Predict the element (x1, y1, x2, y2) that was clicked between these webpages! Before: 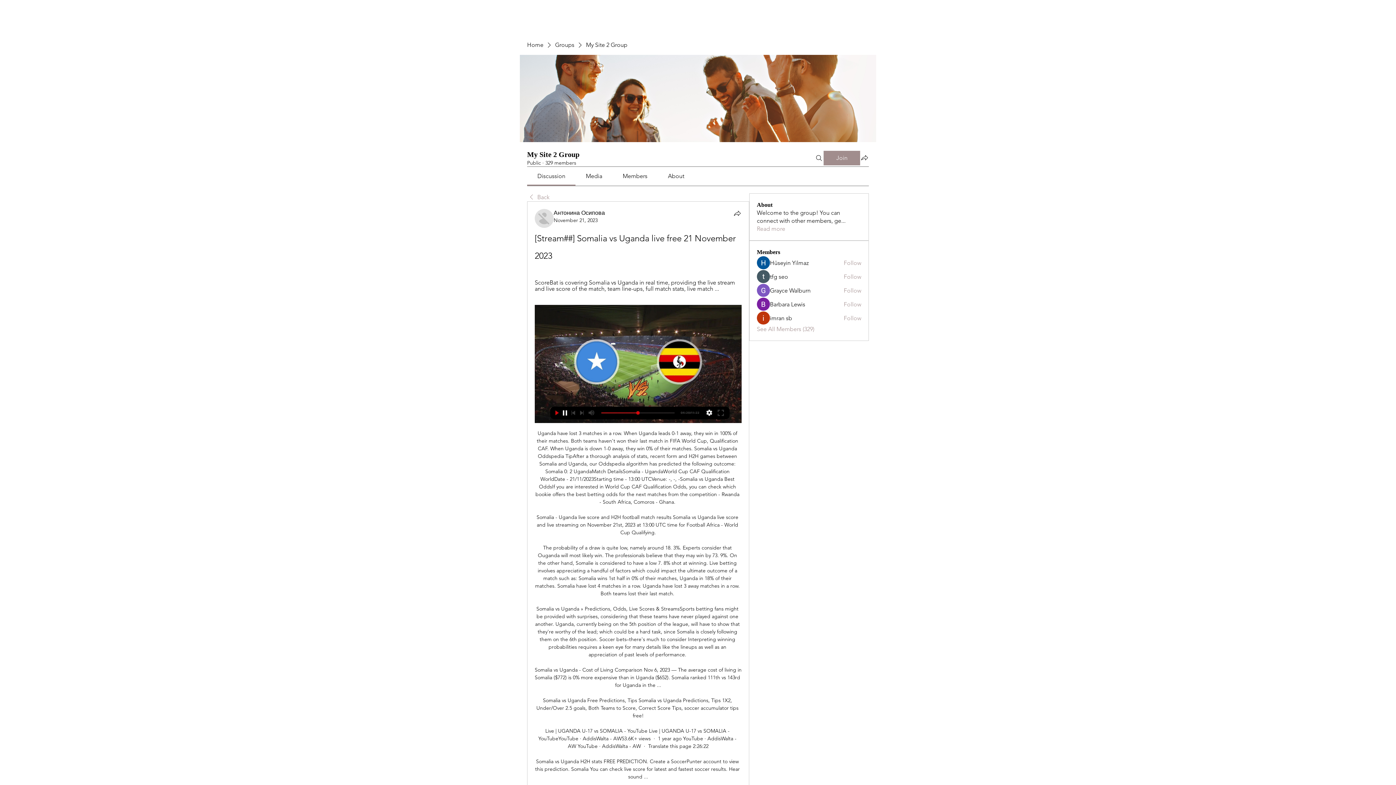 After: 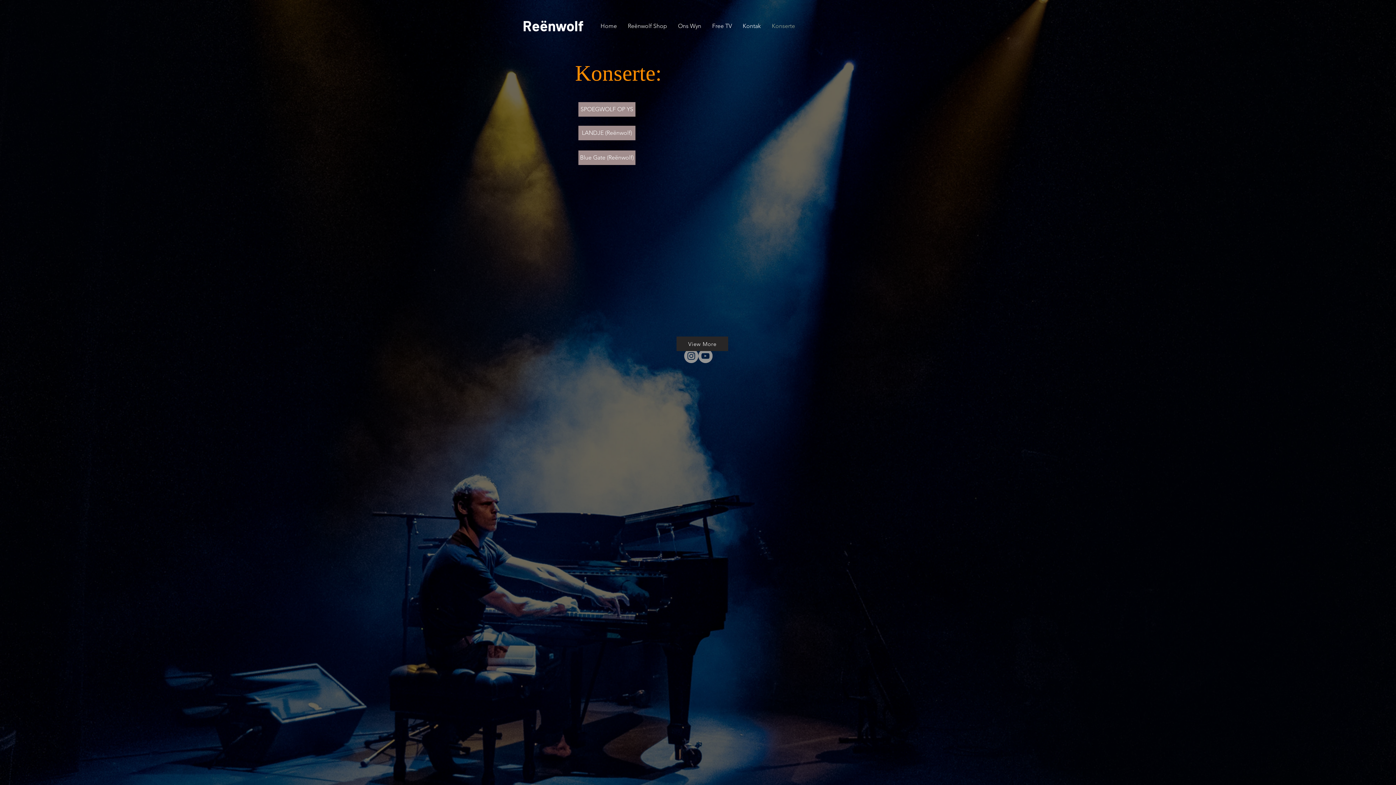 Action: label: Konserte bbox: (766, 22, 800, 29)